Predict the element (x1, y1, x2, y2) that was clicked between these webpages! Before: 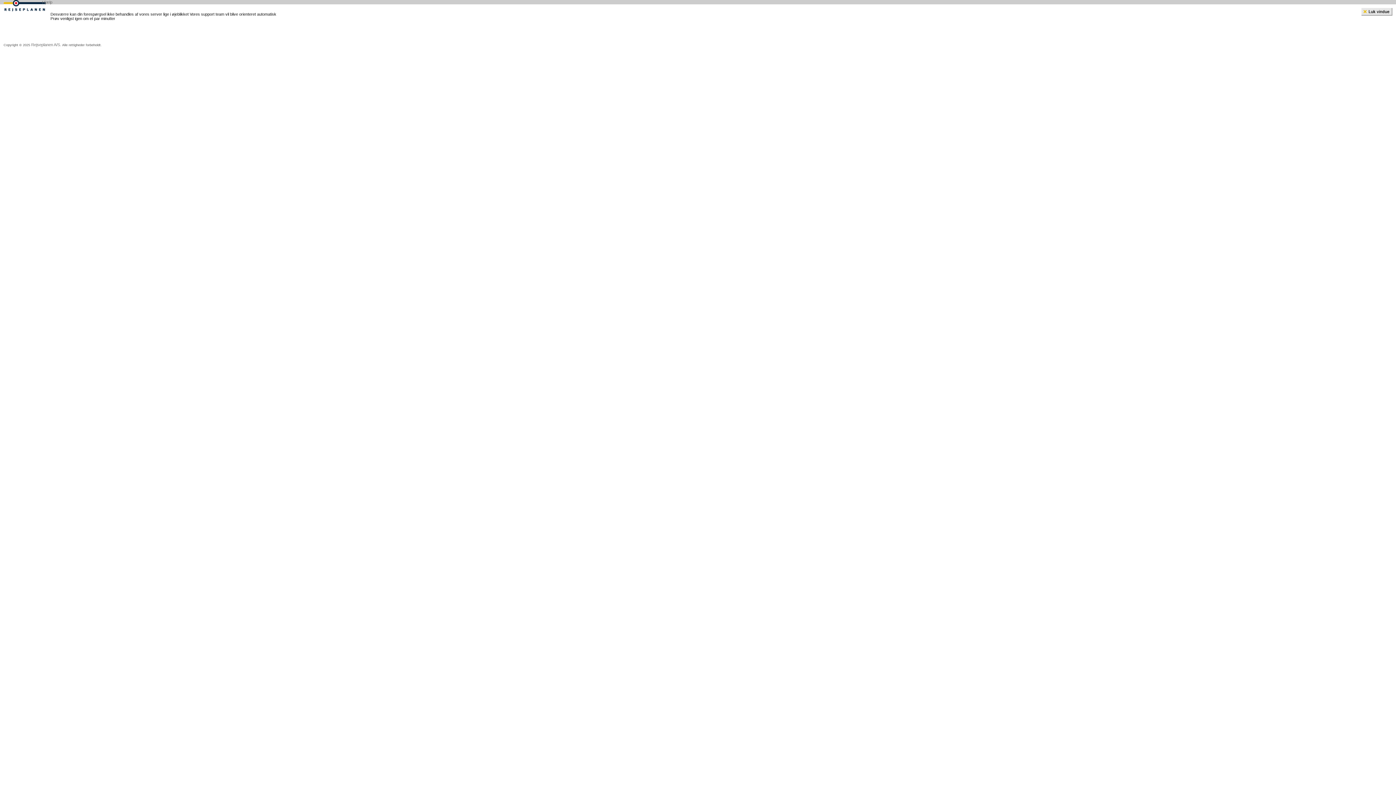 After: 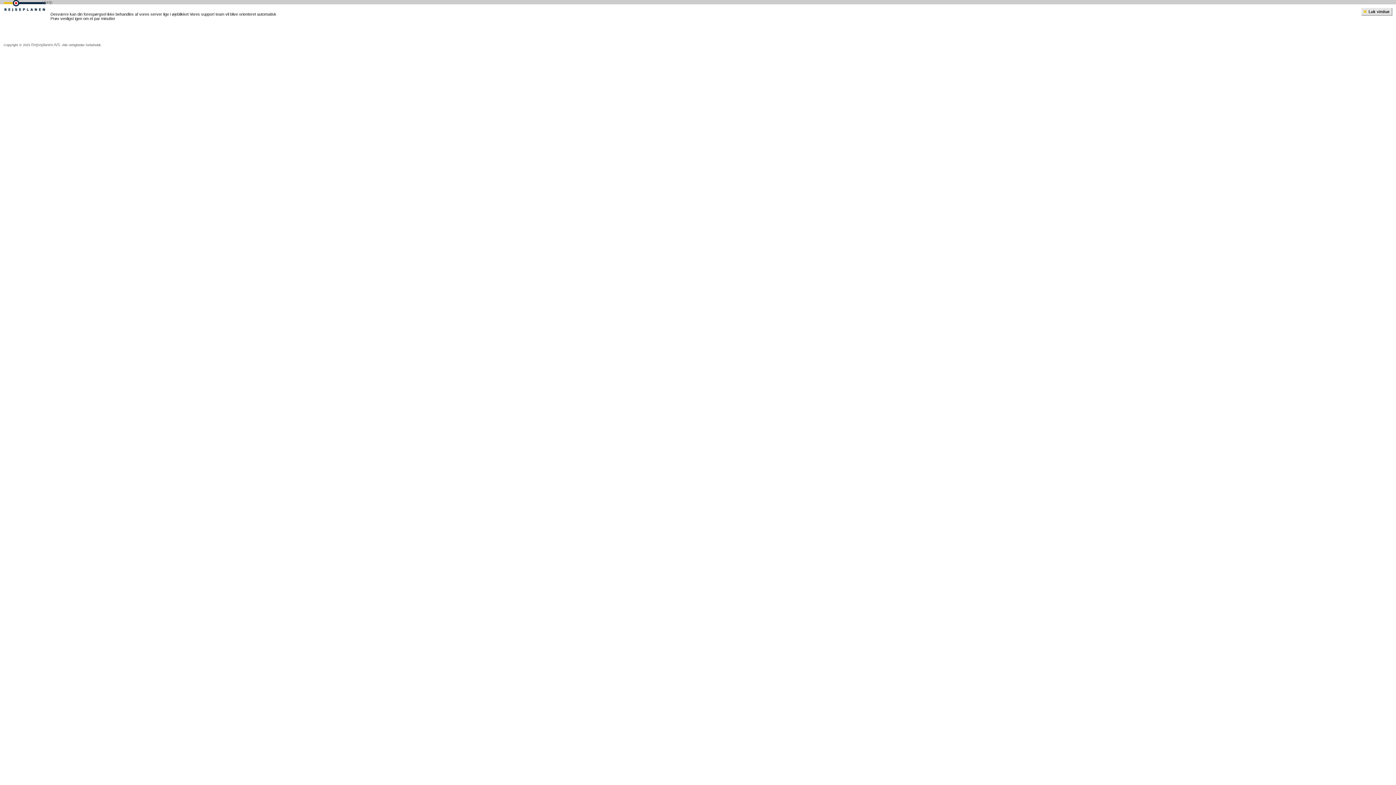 Action: label: Rejseplanen A/S bbox: (31, 42, 60, 46)